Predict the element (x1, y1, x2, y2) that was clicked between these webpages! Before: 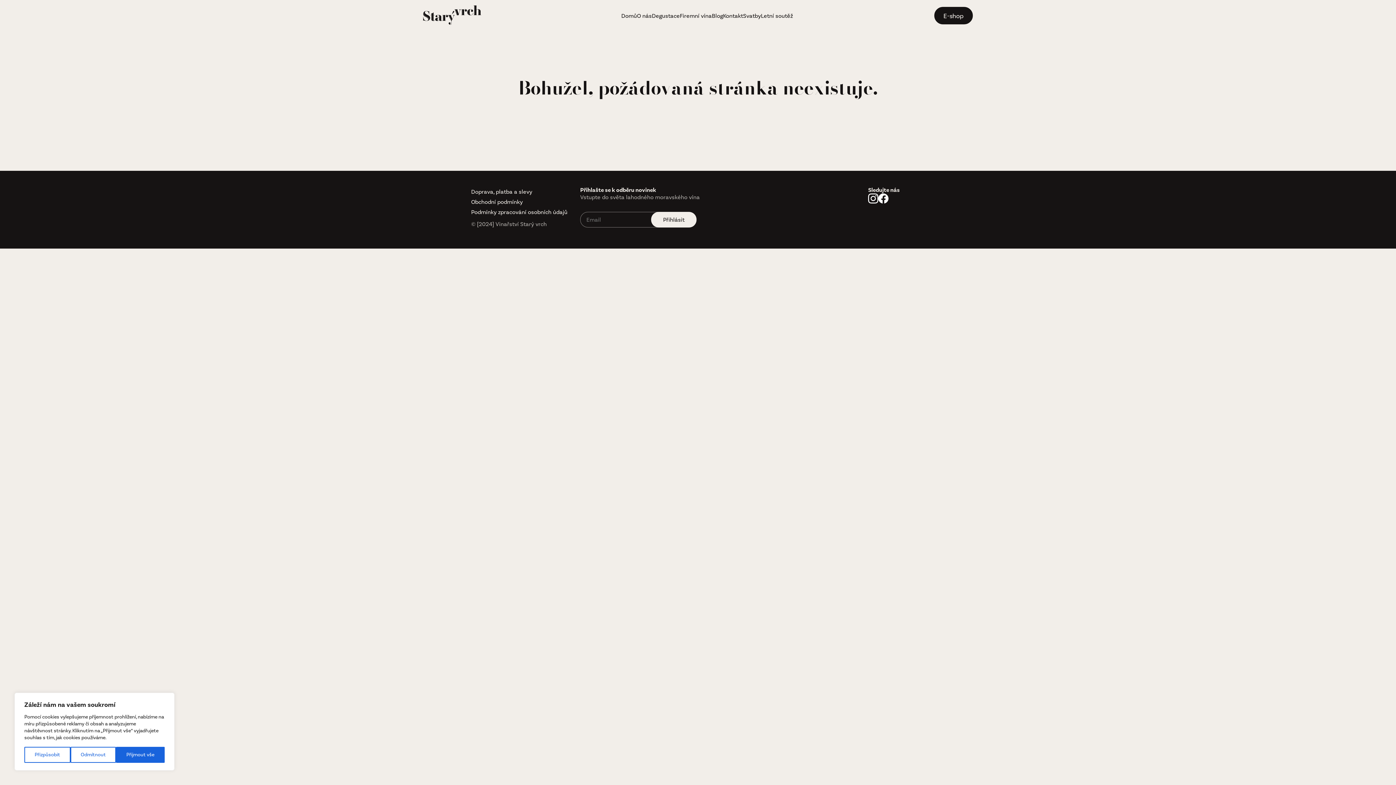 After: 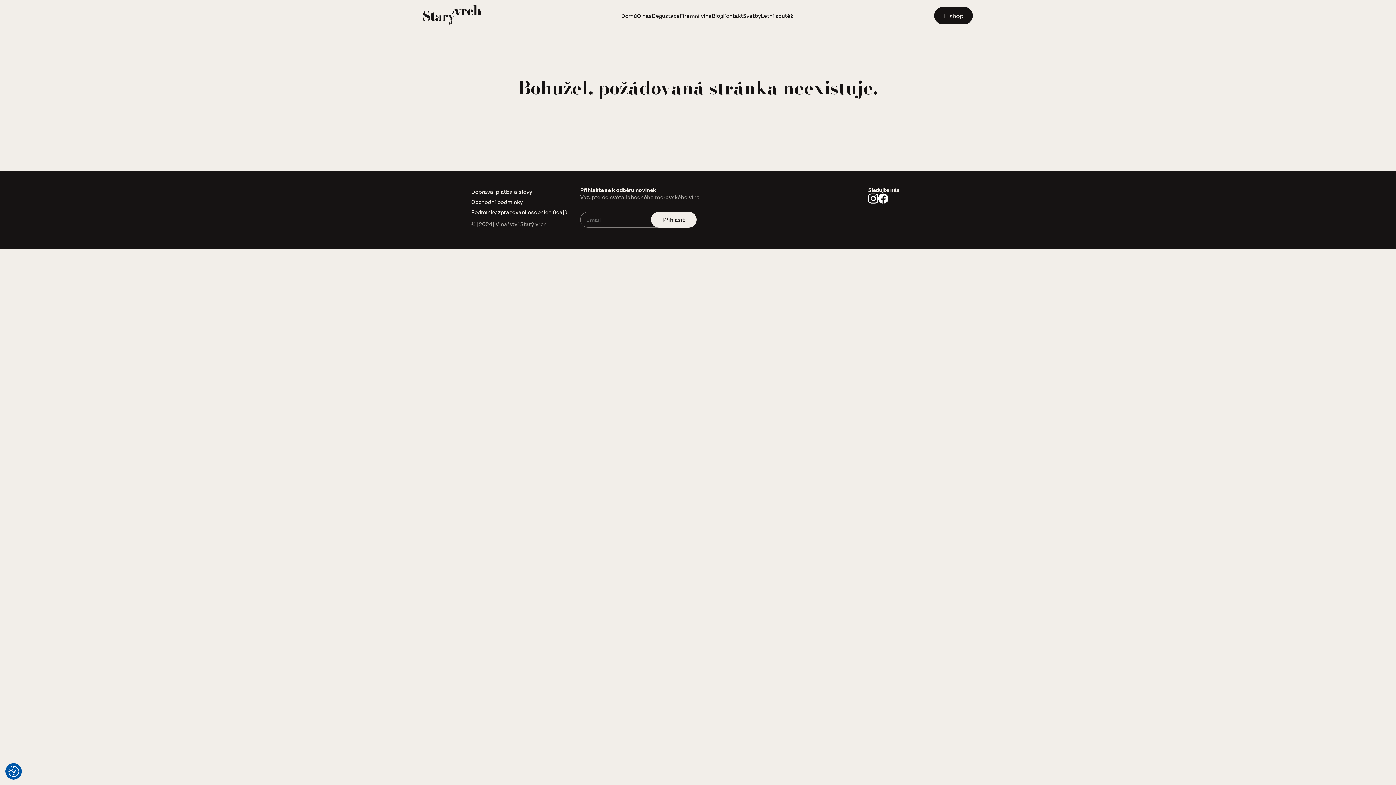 Action: label: Přijmout vše bbox: (116, 747, 164, 763)